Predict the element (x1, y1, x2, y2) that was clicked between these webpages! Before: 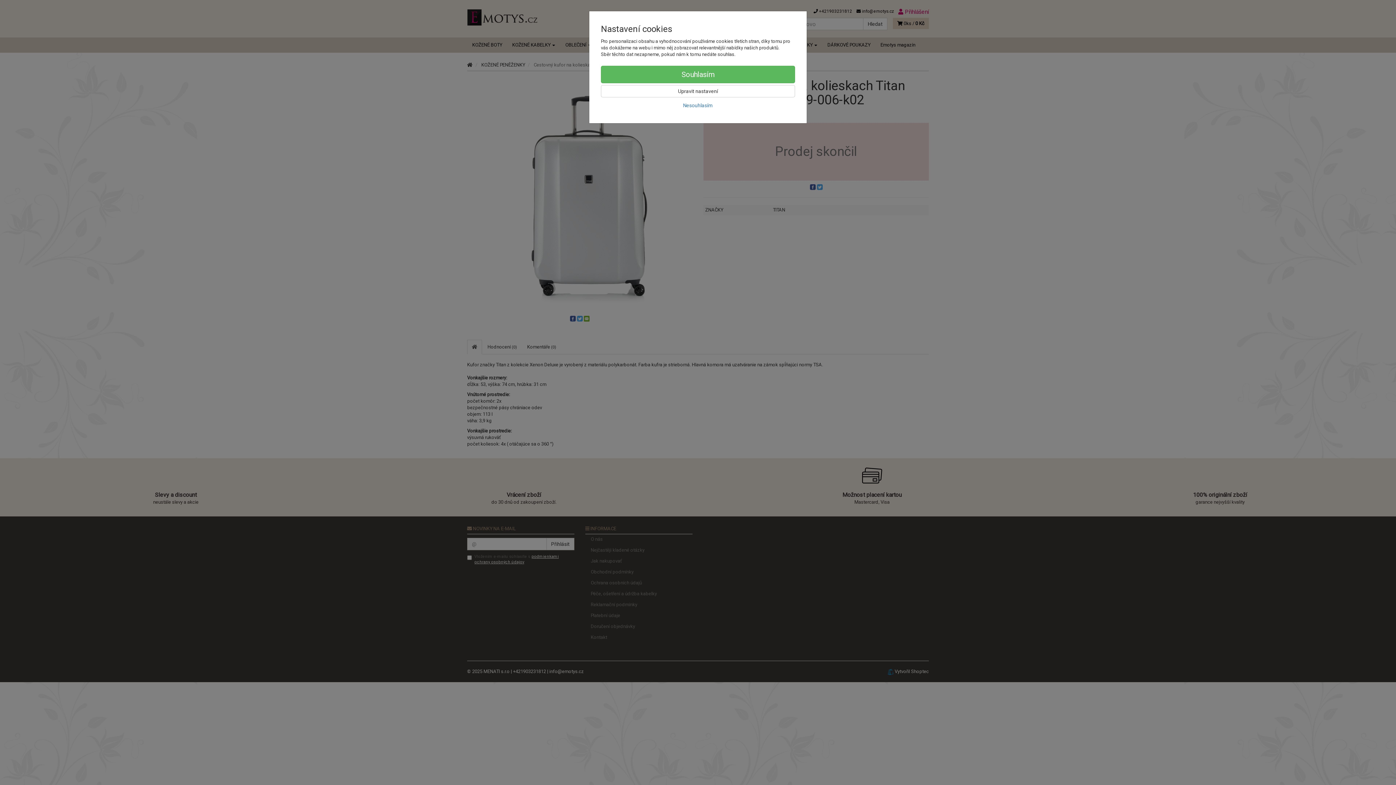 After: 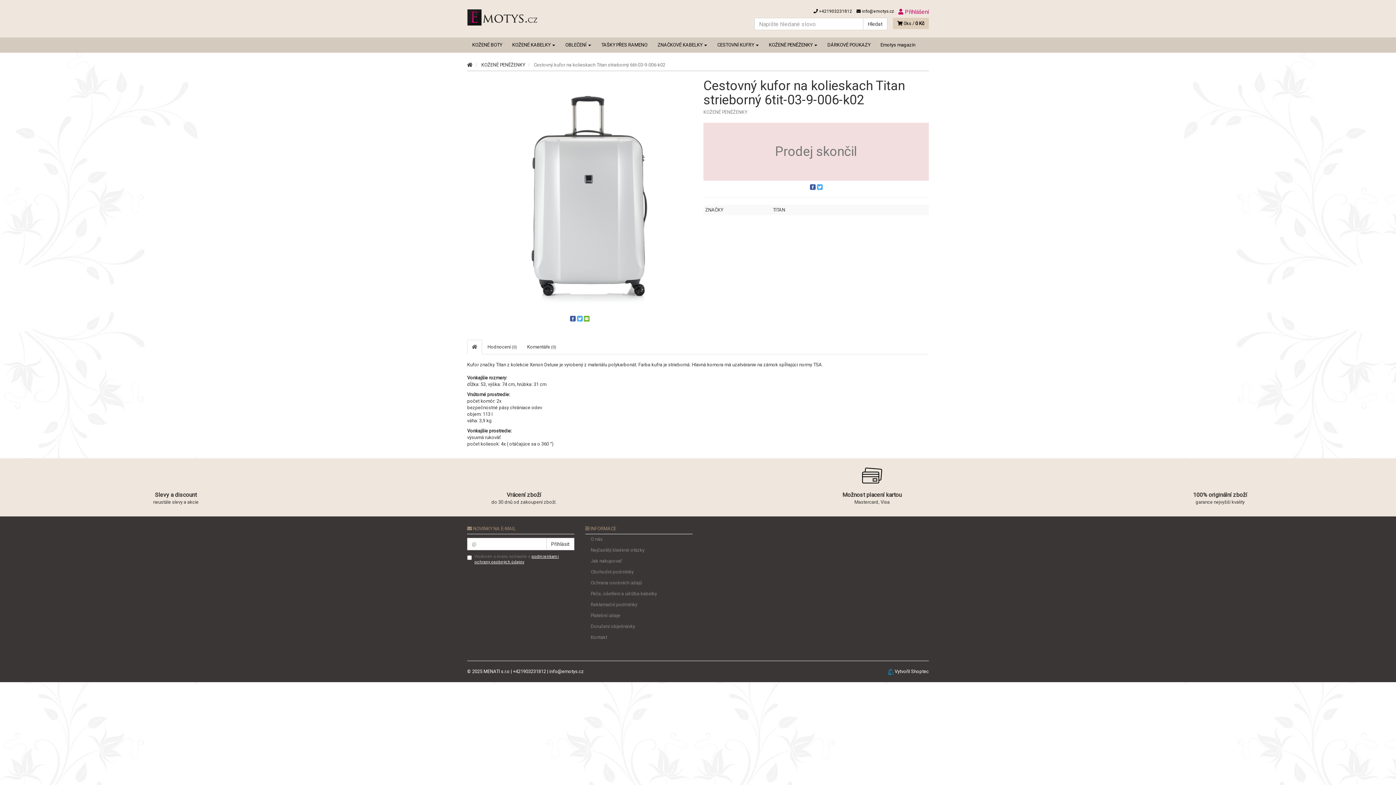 Action: bbox: (601, 65, 795, 83) label: Souhlasím